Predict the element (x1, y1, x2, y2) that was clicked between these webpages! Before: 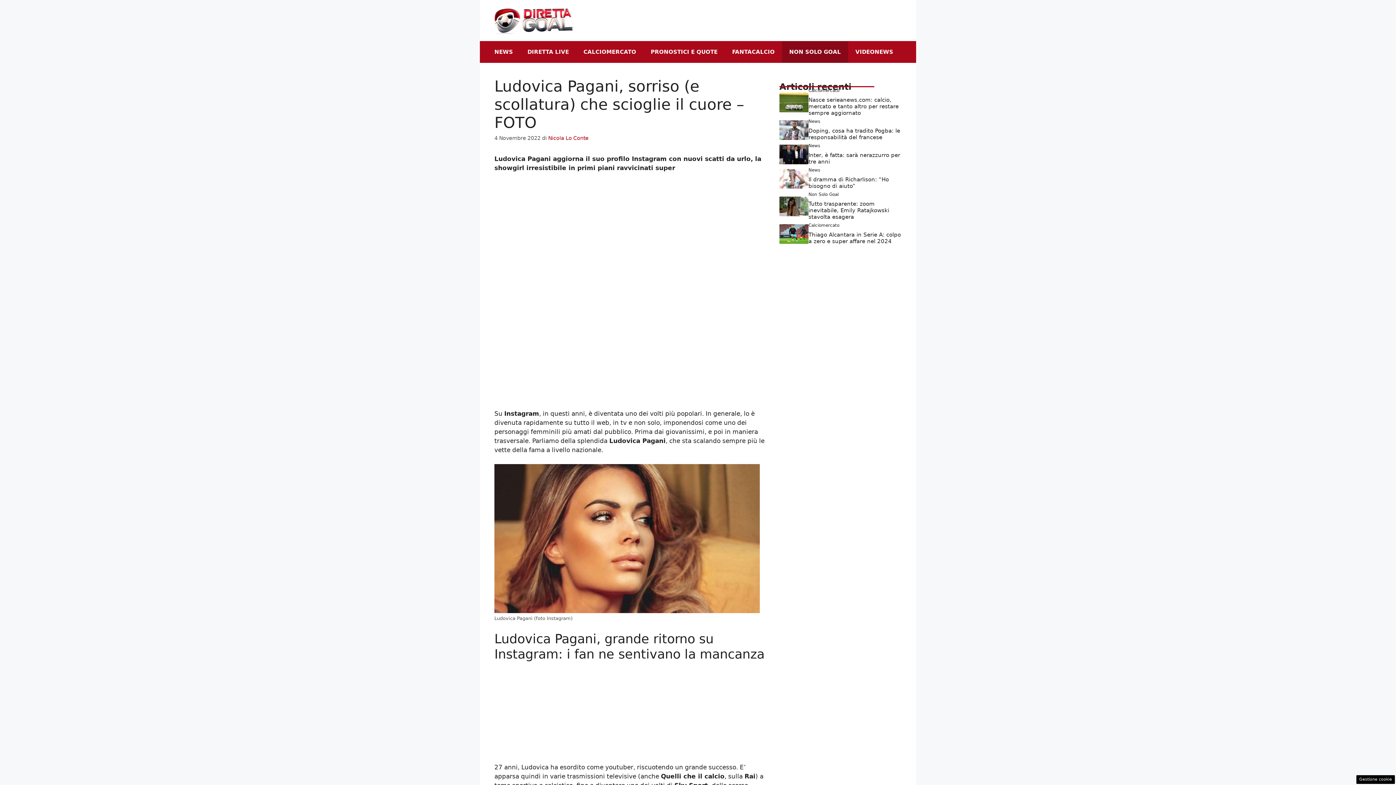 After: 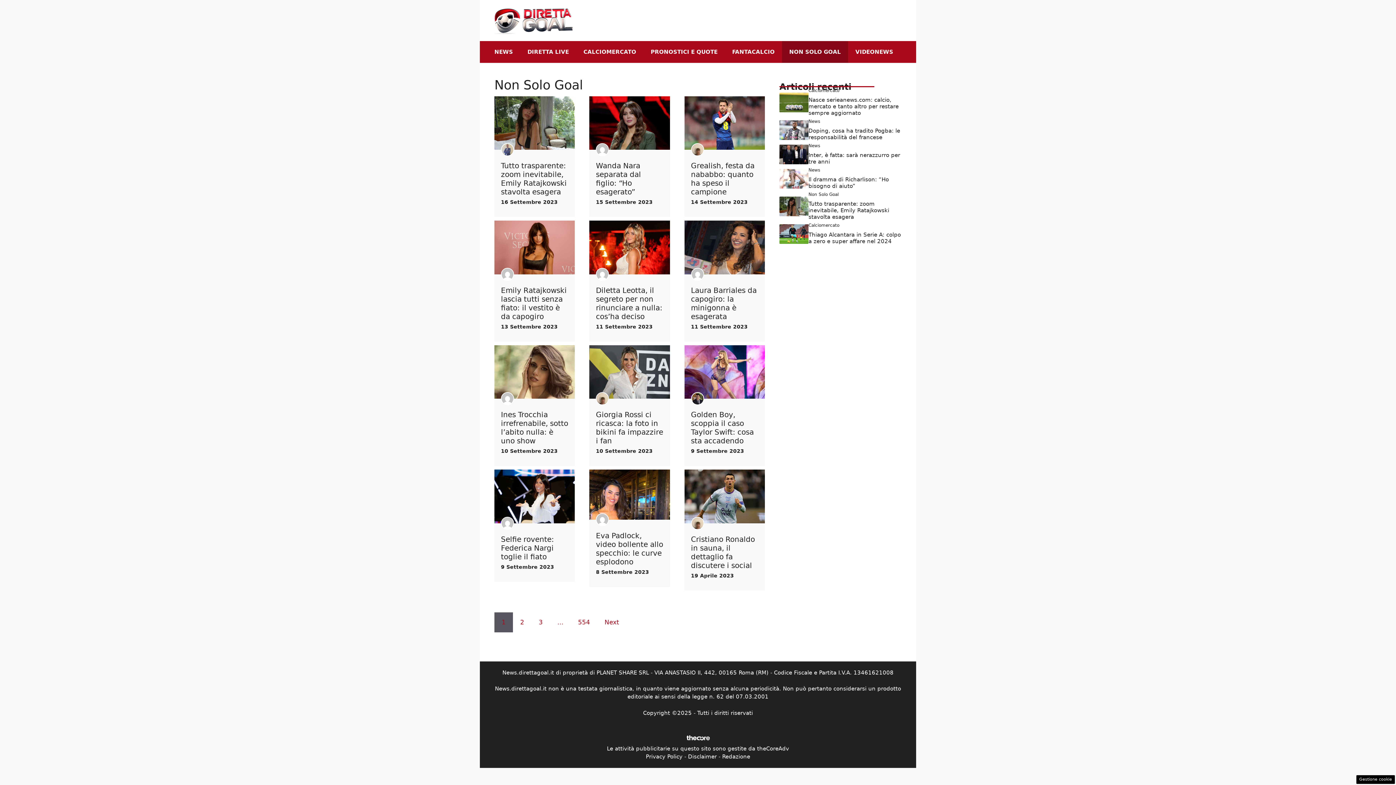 Action: label: NON SOLO GOAL bbox: (782, 40, 848, 62)